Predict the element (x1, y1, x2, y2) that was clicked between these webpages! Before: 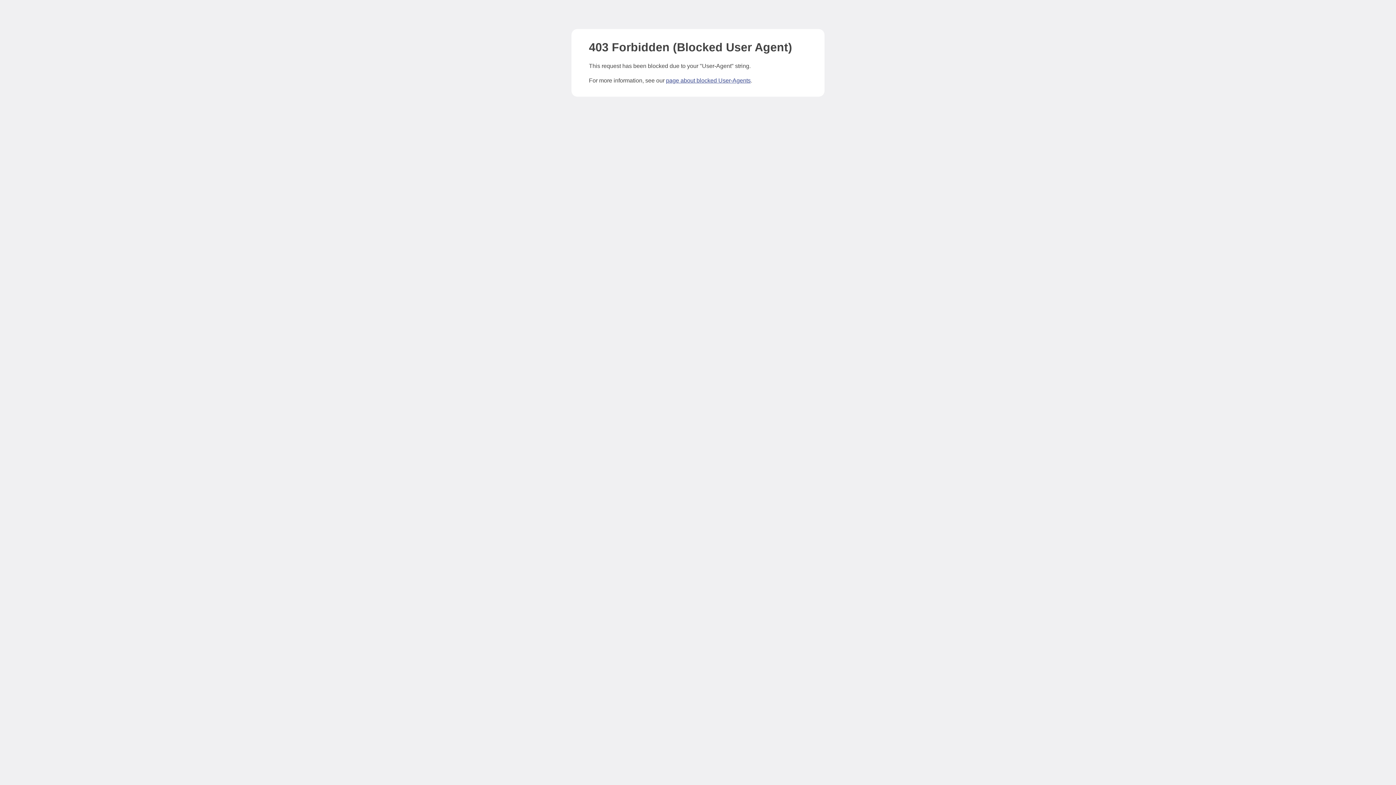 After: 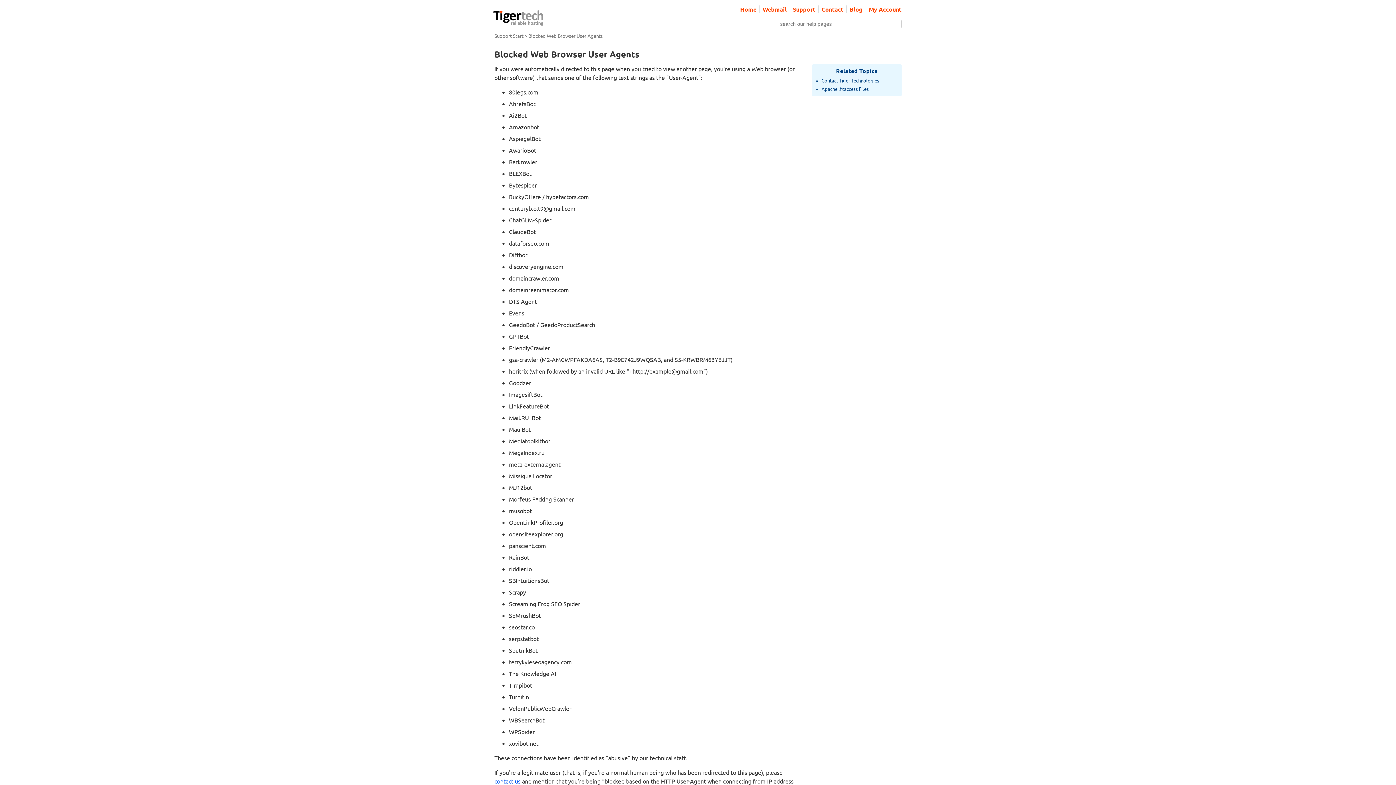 Action: label: page about blocked User-Agents bbox: (666, 77, 750, 83)